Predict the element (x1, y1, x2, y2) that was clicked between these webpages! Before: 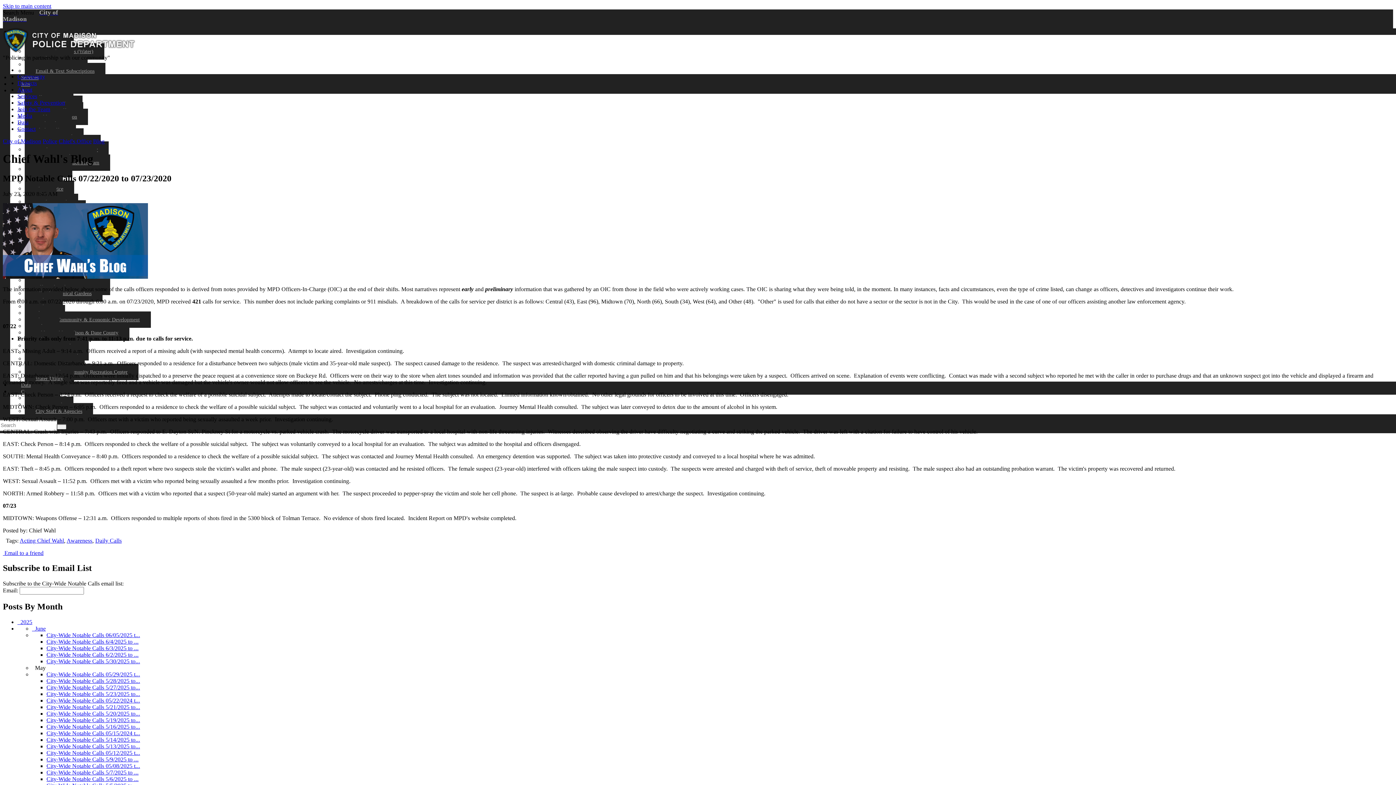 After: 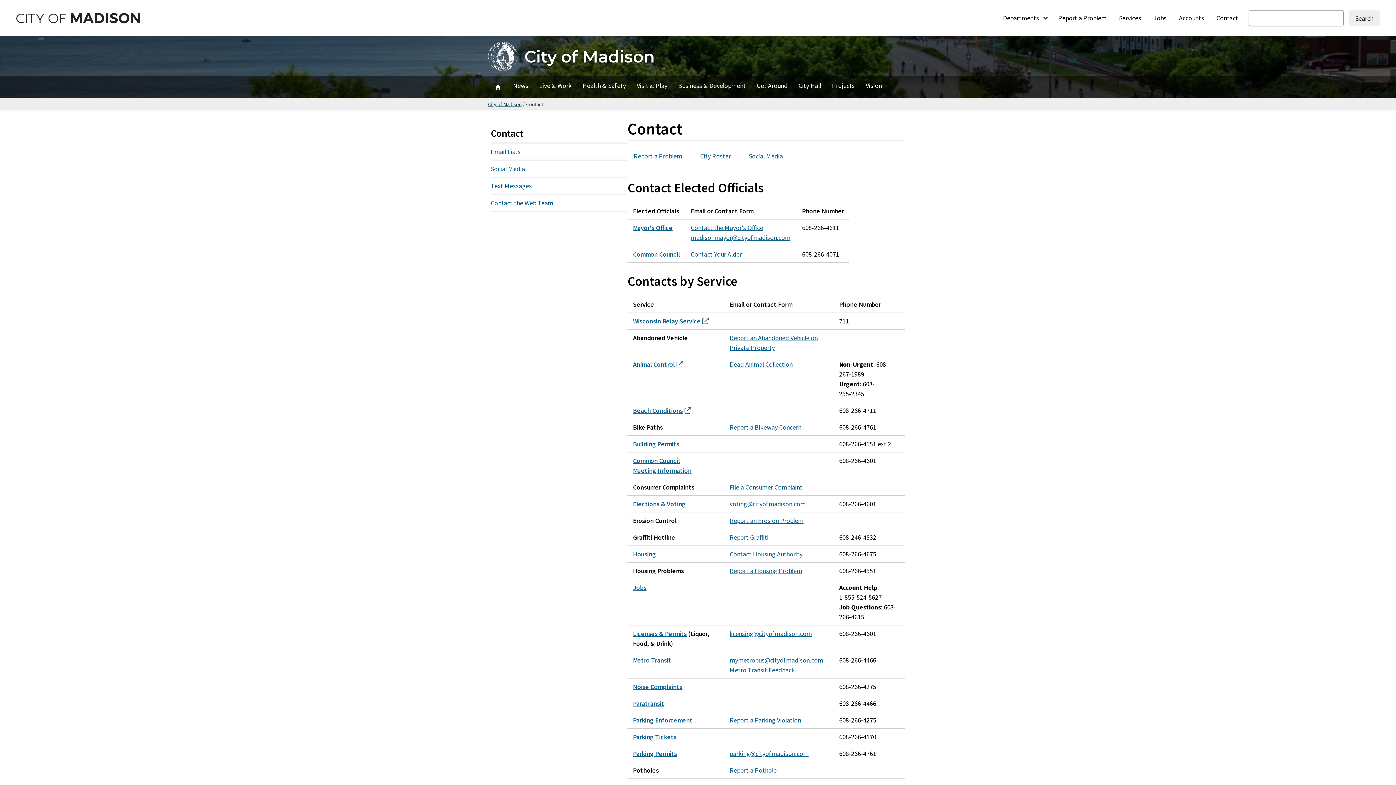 Action: label: City Staff & Agencies bbox: (24, 403, 93, 419)